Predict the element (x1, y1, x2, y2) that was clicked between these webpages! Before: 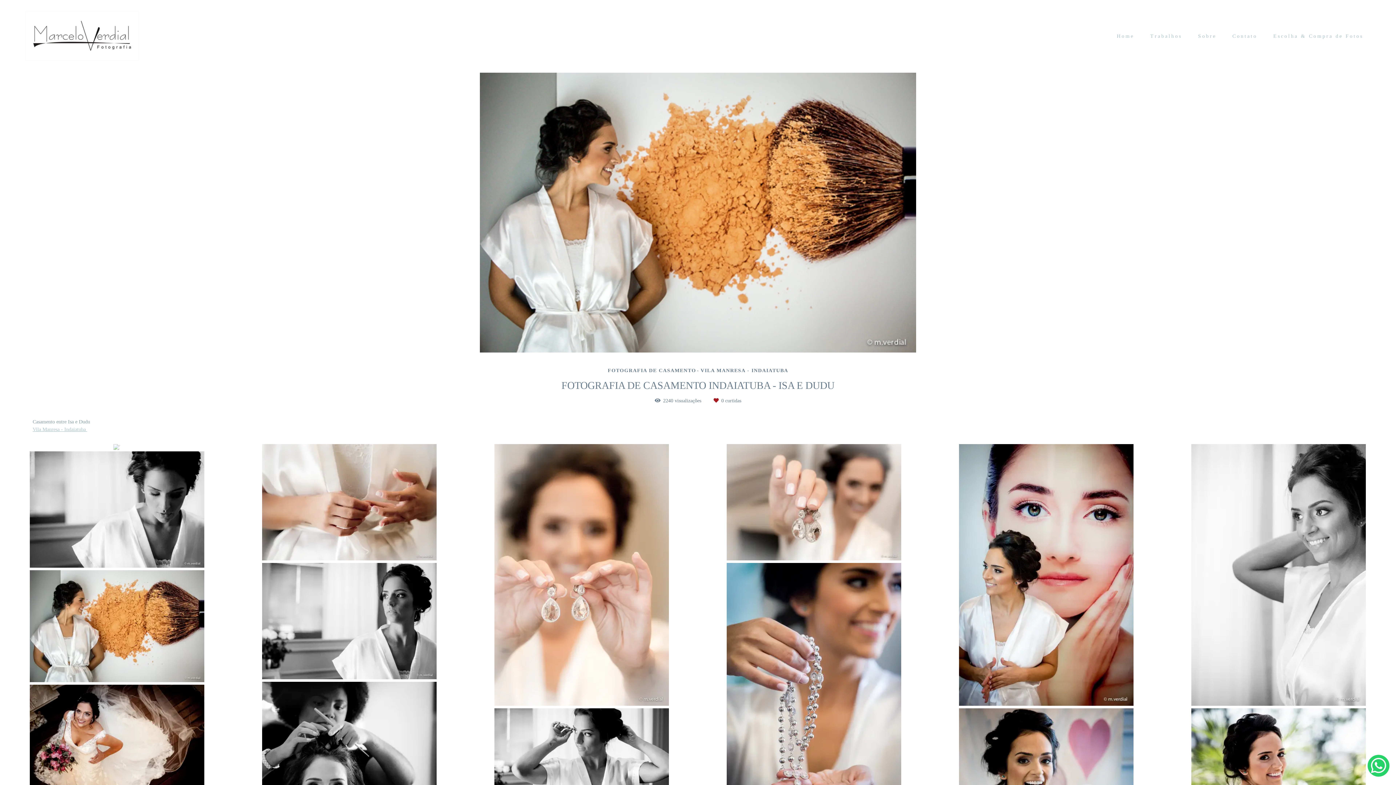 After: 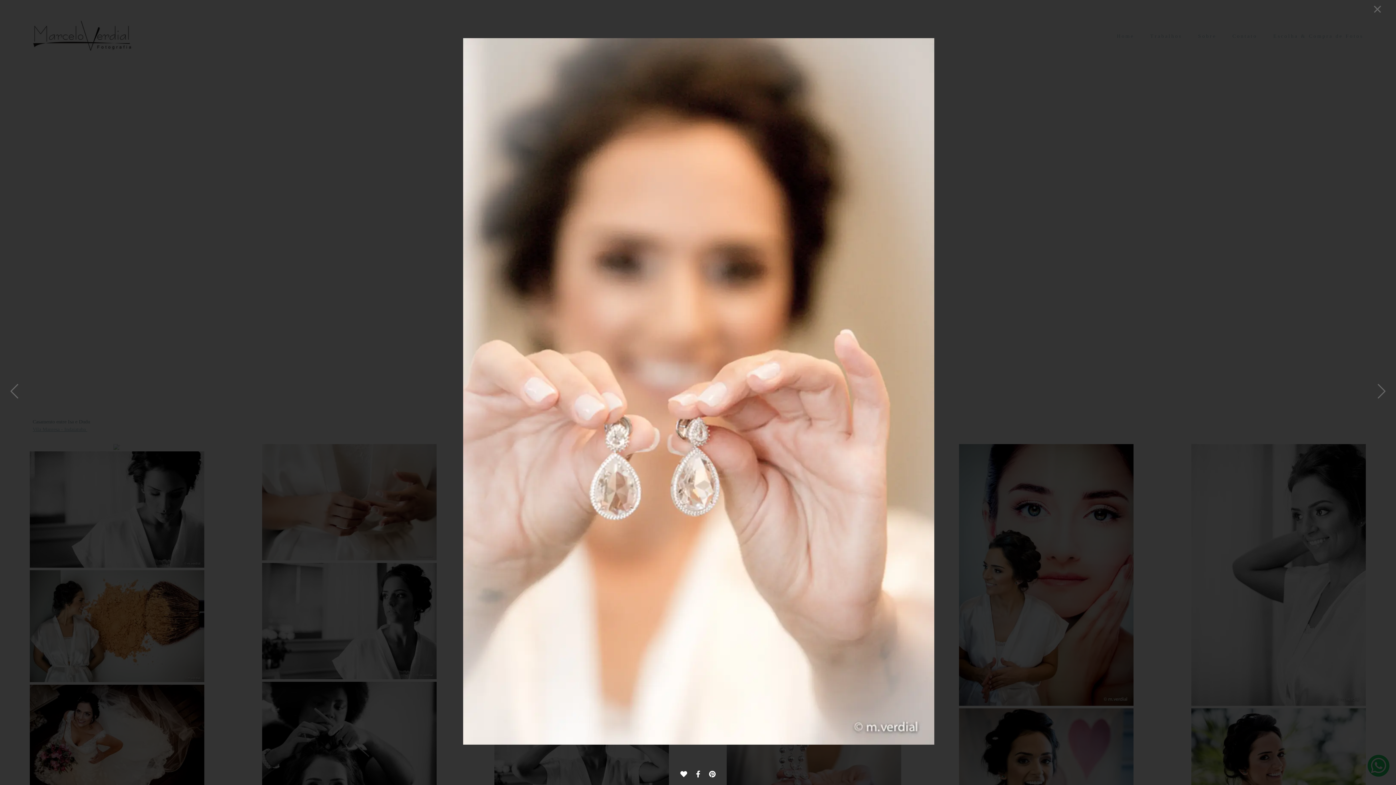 Action: bbox: (494, 444, 668, 707)